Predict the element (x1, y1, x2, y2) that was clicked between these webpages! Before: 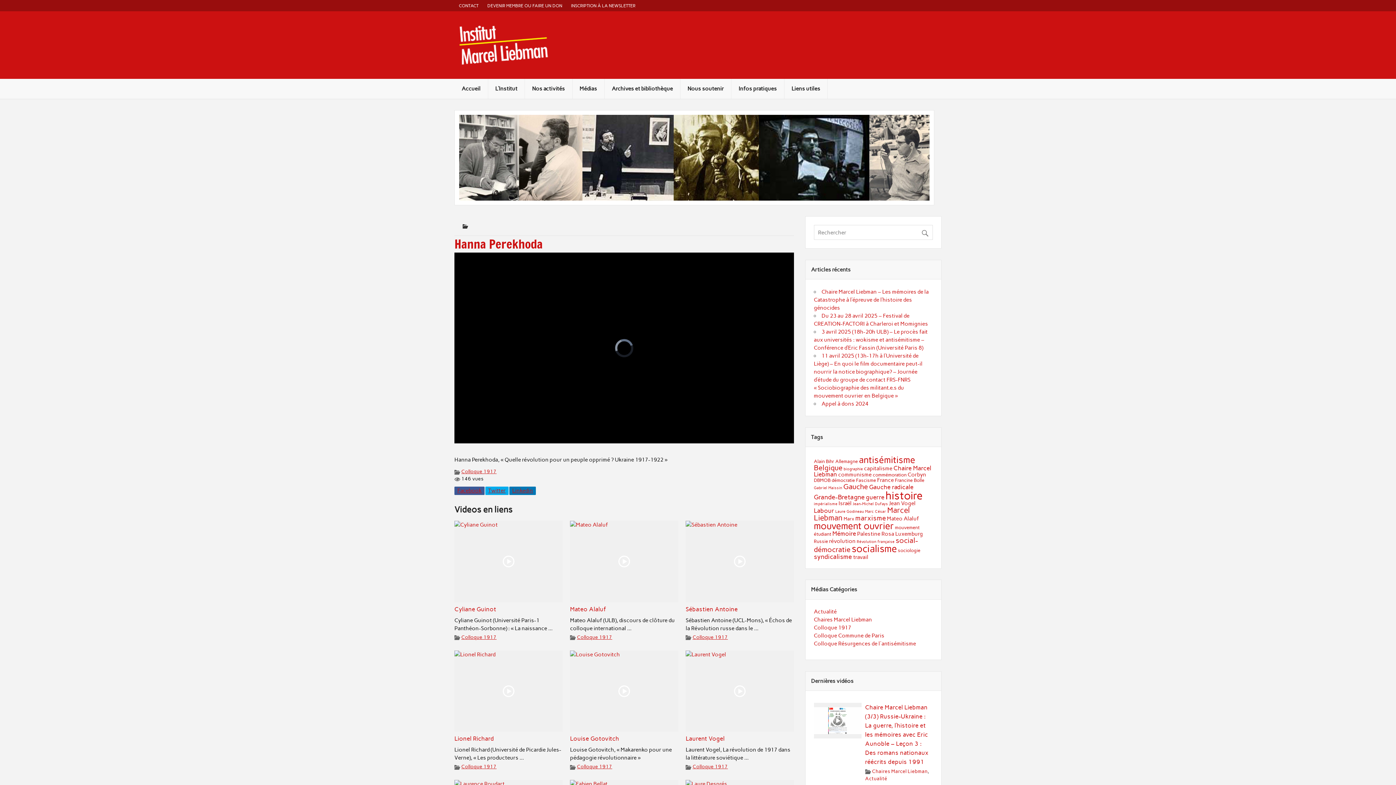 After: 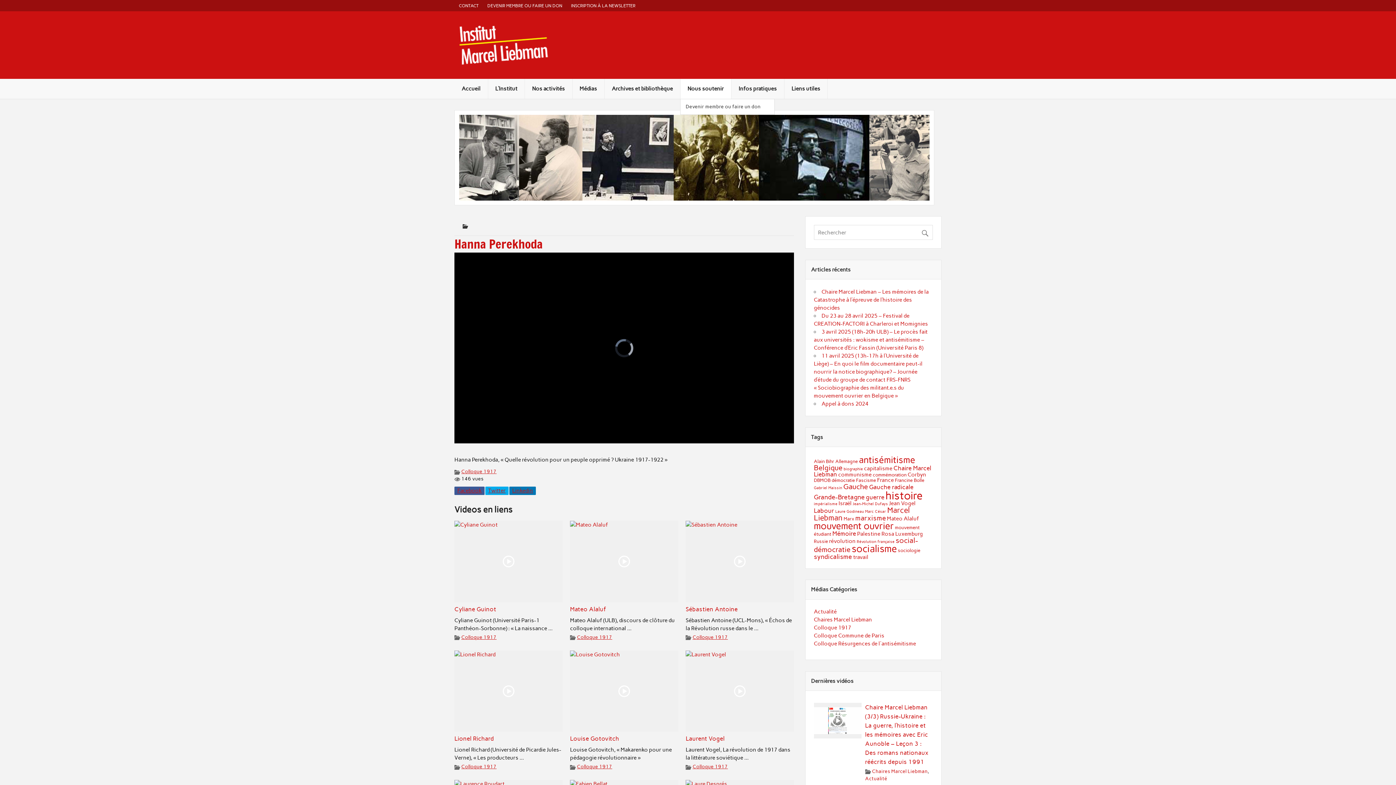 Action: label: Nous soutenir bbox: (680, 79, 731, 98)